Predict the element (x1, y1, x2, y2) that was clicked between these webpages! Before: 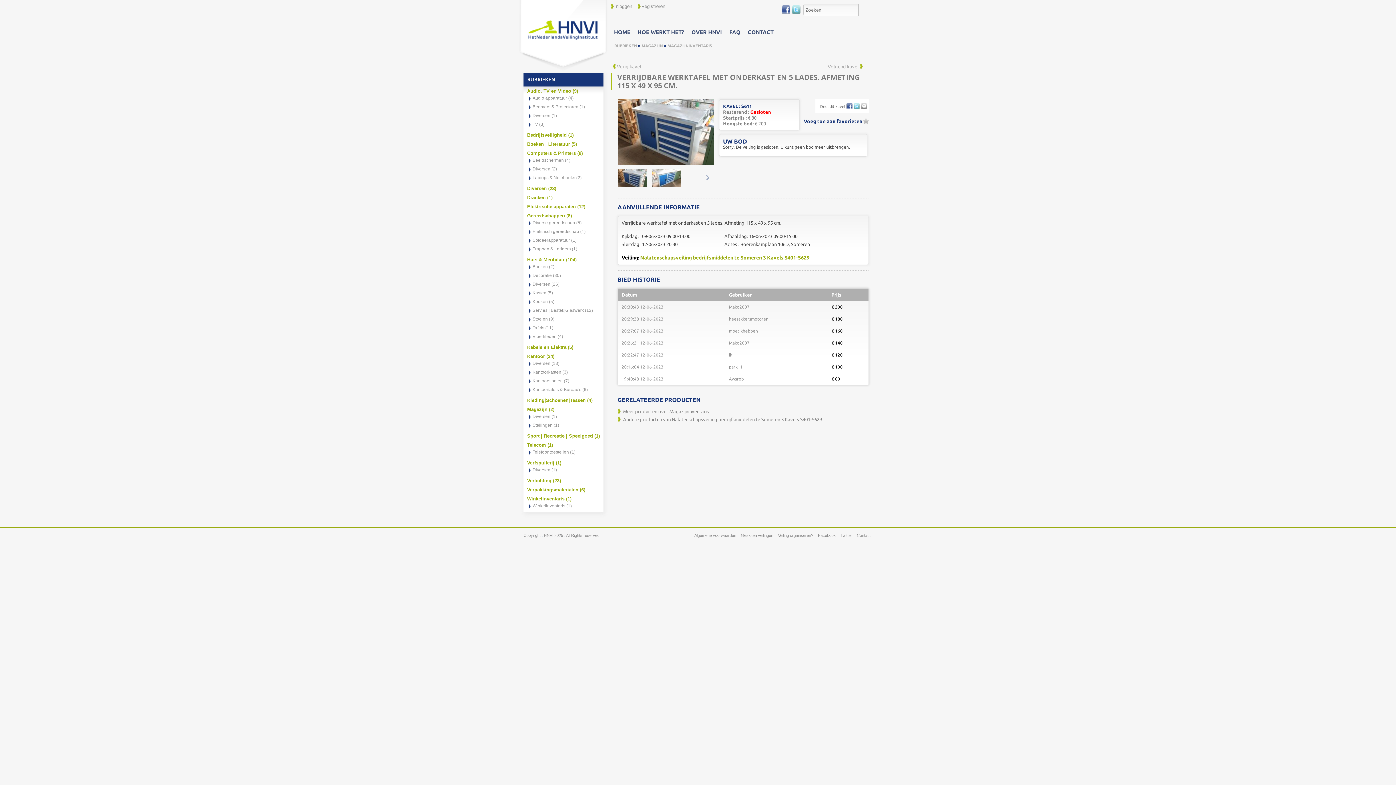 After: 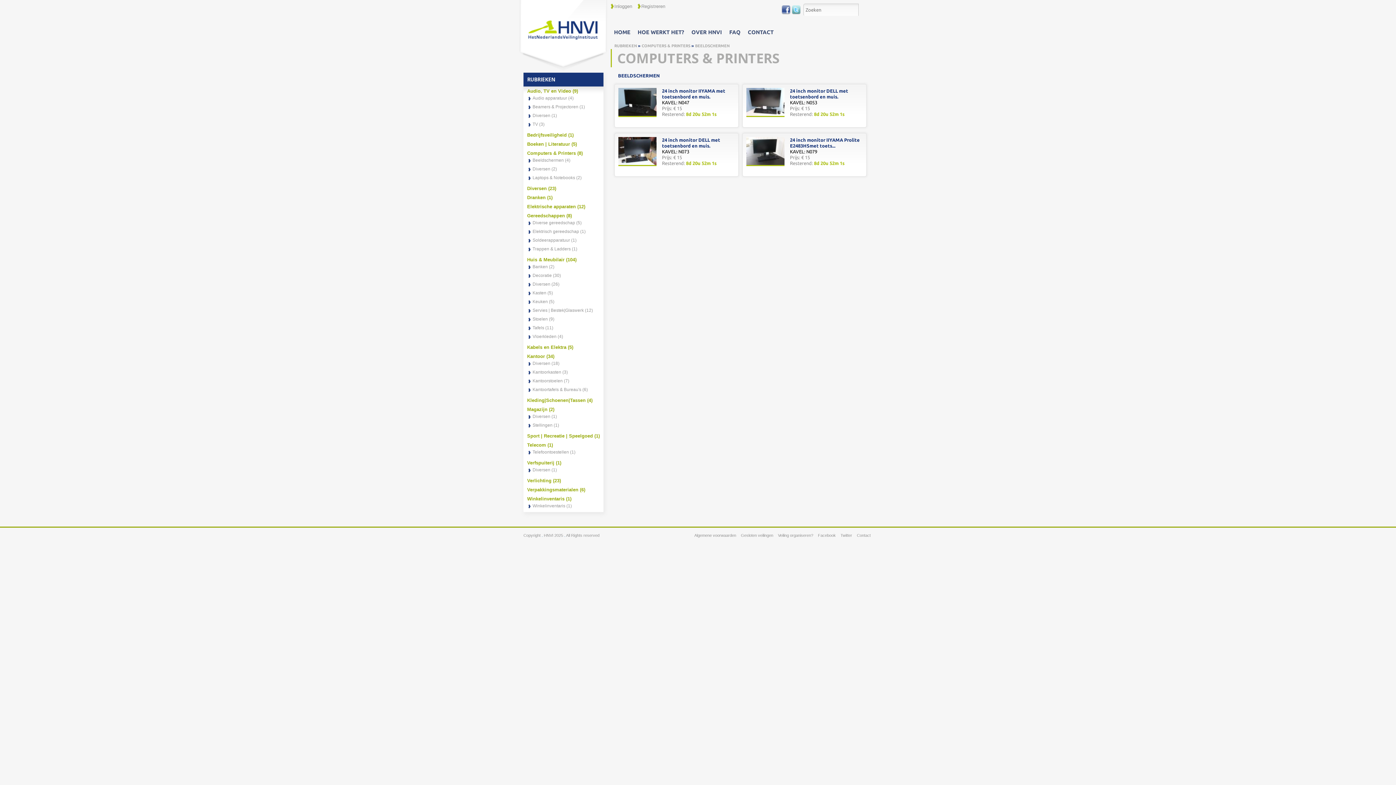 Action: bbox: (532, 157, 564, 162) label: Beeldschermen